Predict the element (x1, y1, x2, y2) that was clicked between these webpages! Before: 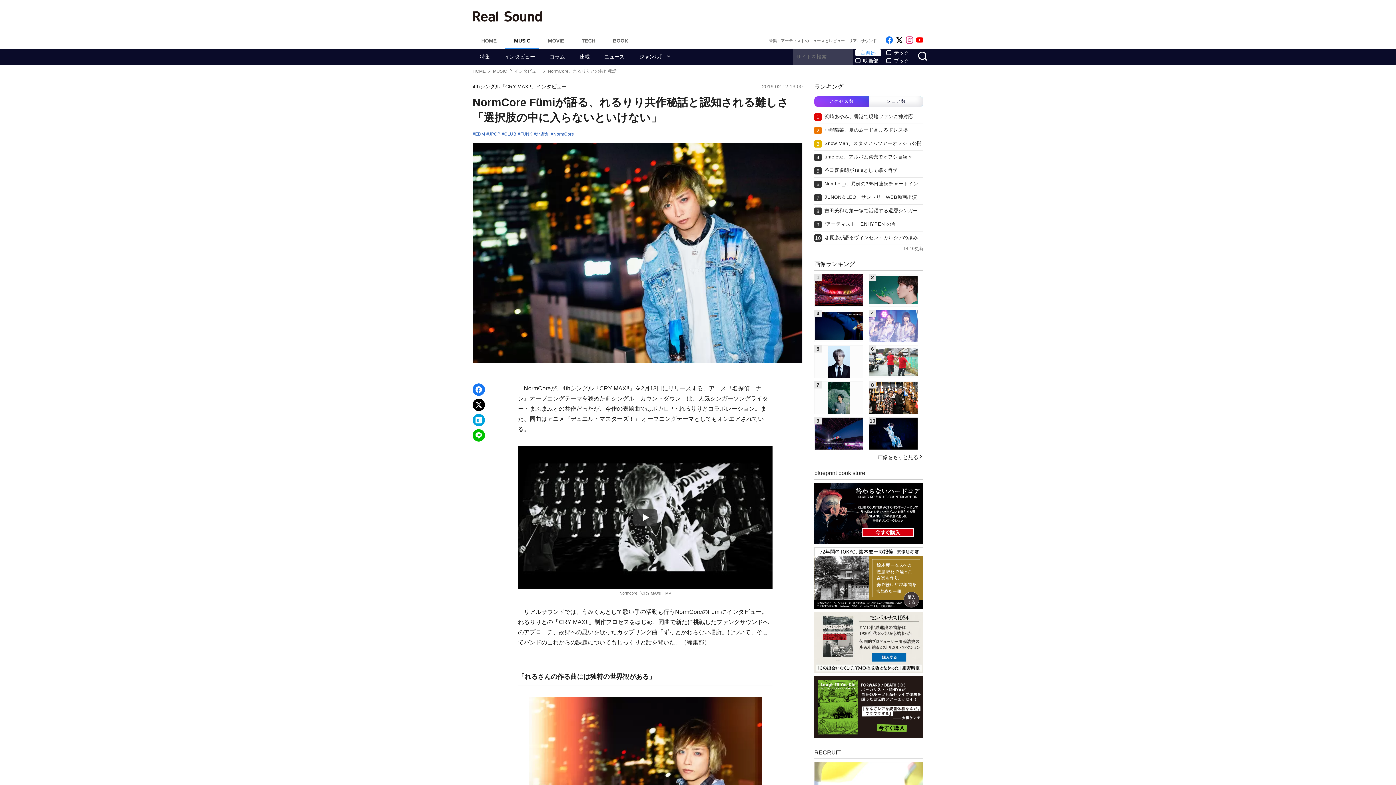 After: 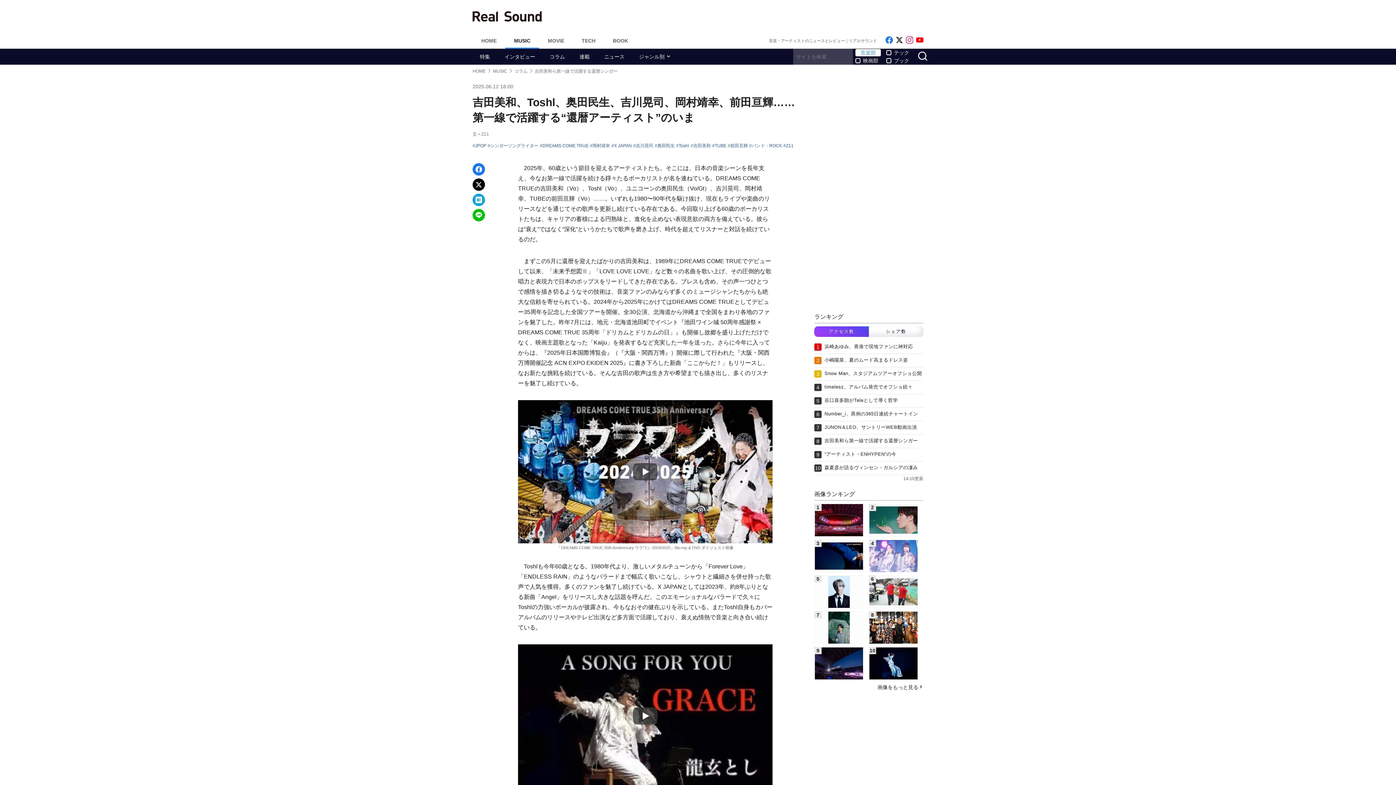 Action: label: 吉田美和ら第一線で活躍する還暦シンガー bbox: (814, 207, 923, 214)